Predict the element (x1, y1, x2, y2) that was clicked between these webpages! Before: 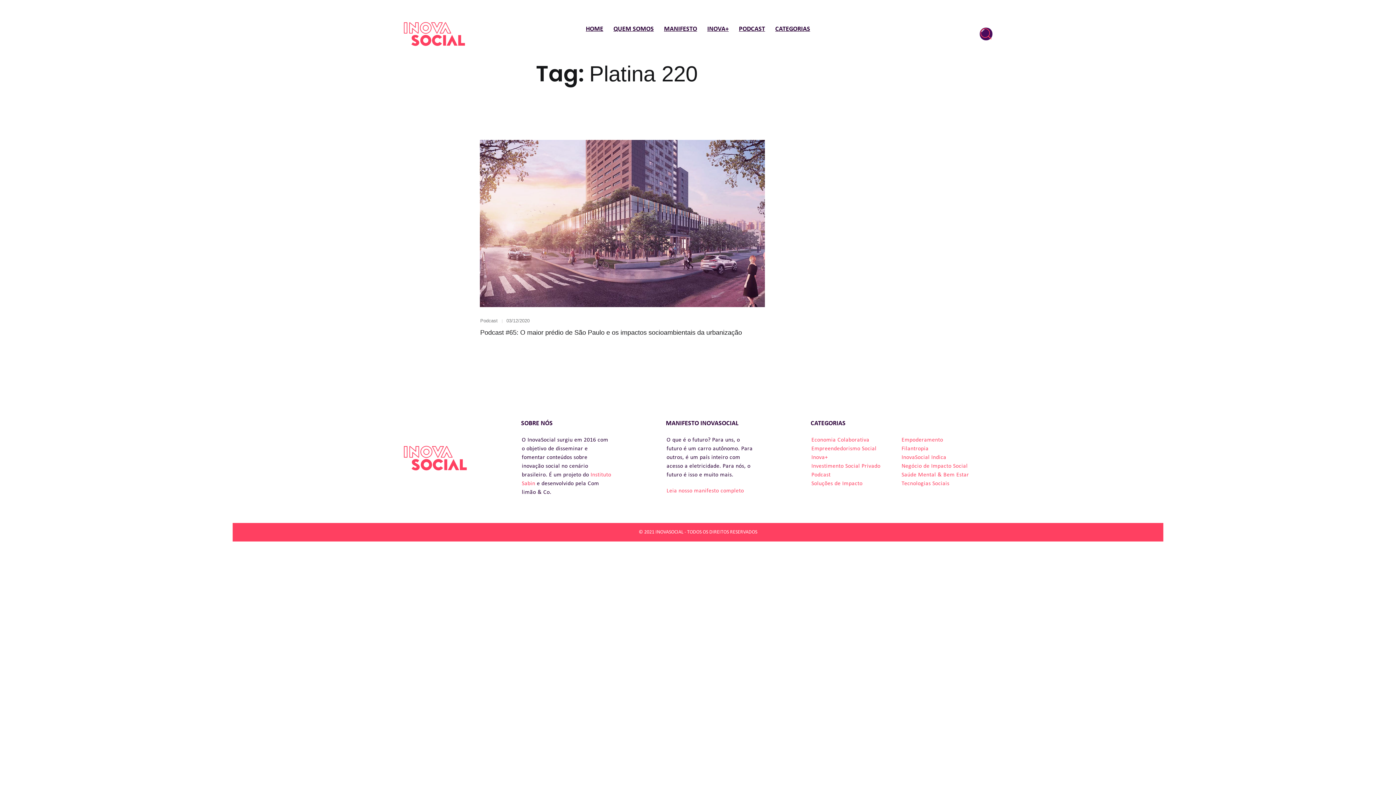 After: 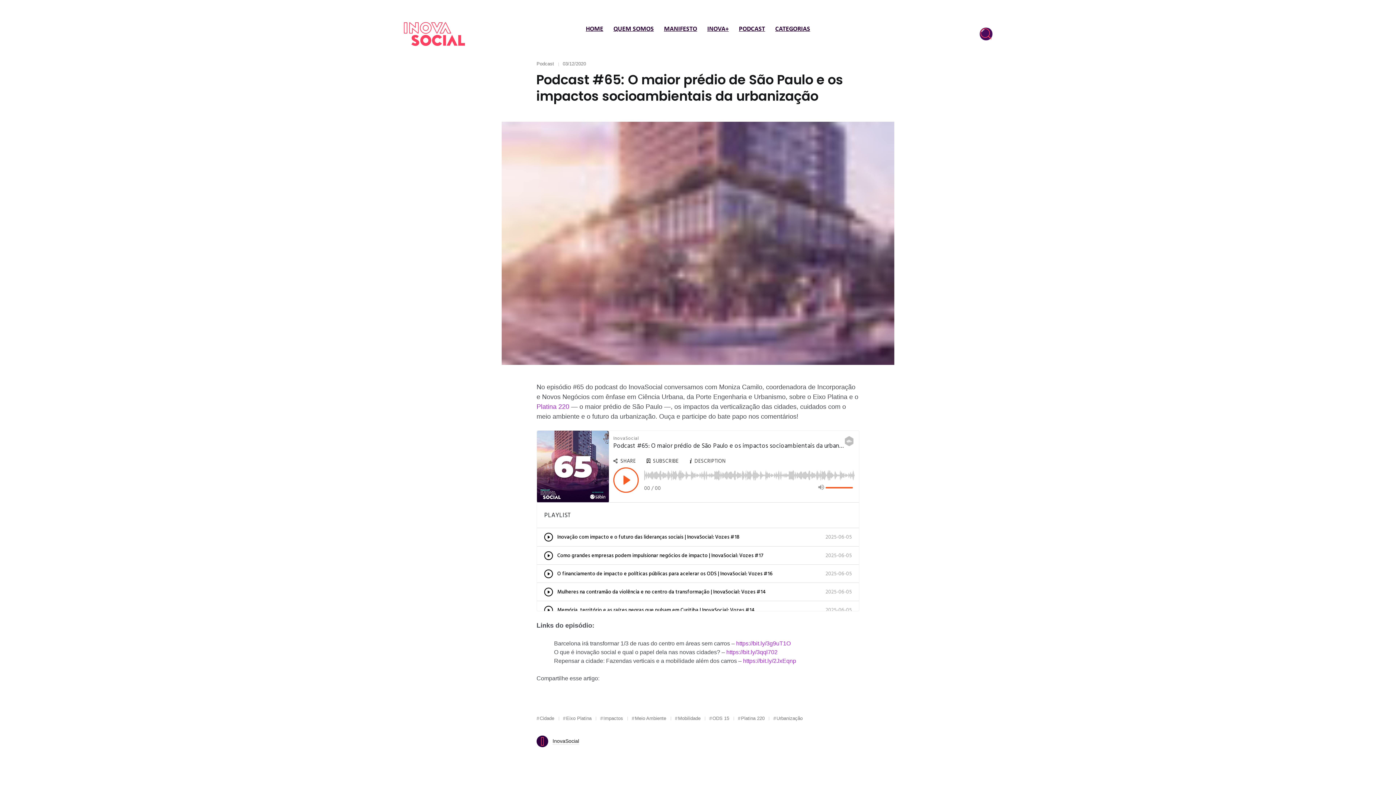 Action: bbox: (506, 318, 529, 324) label: 03/12/2020